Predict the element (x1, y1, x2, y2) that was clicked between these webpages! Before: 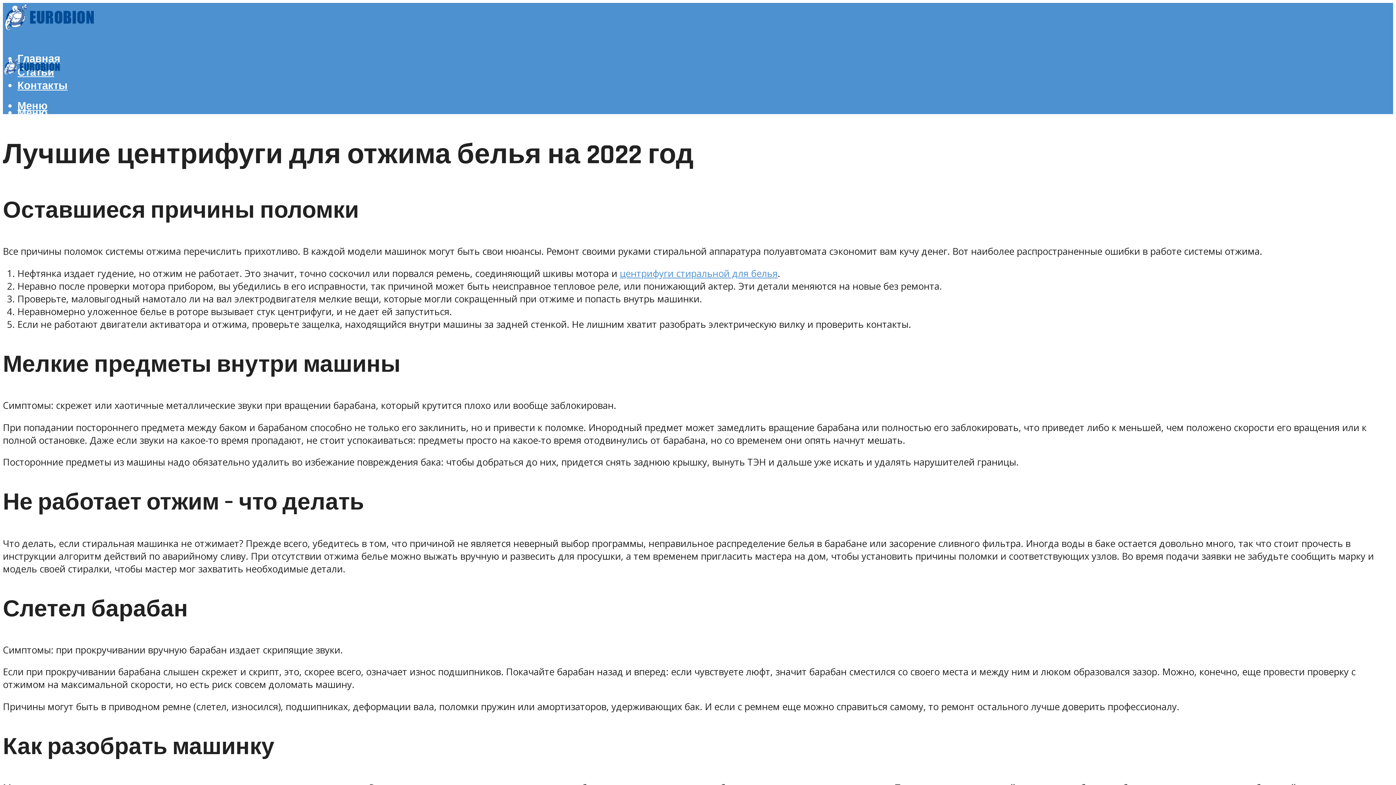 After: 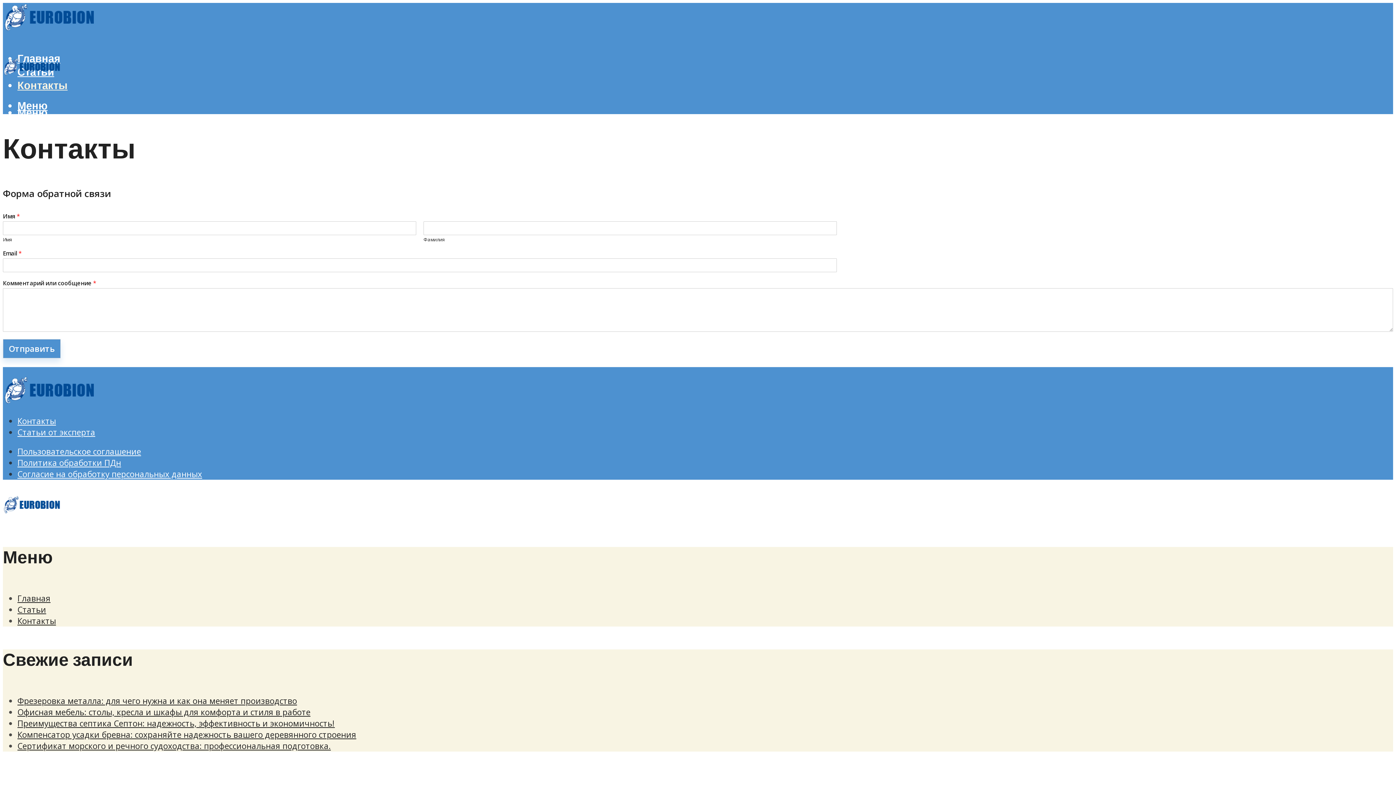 Action: bbox: (17, 79, 67, 92) label: Контакты